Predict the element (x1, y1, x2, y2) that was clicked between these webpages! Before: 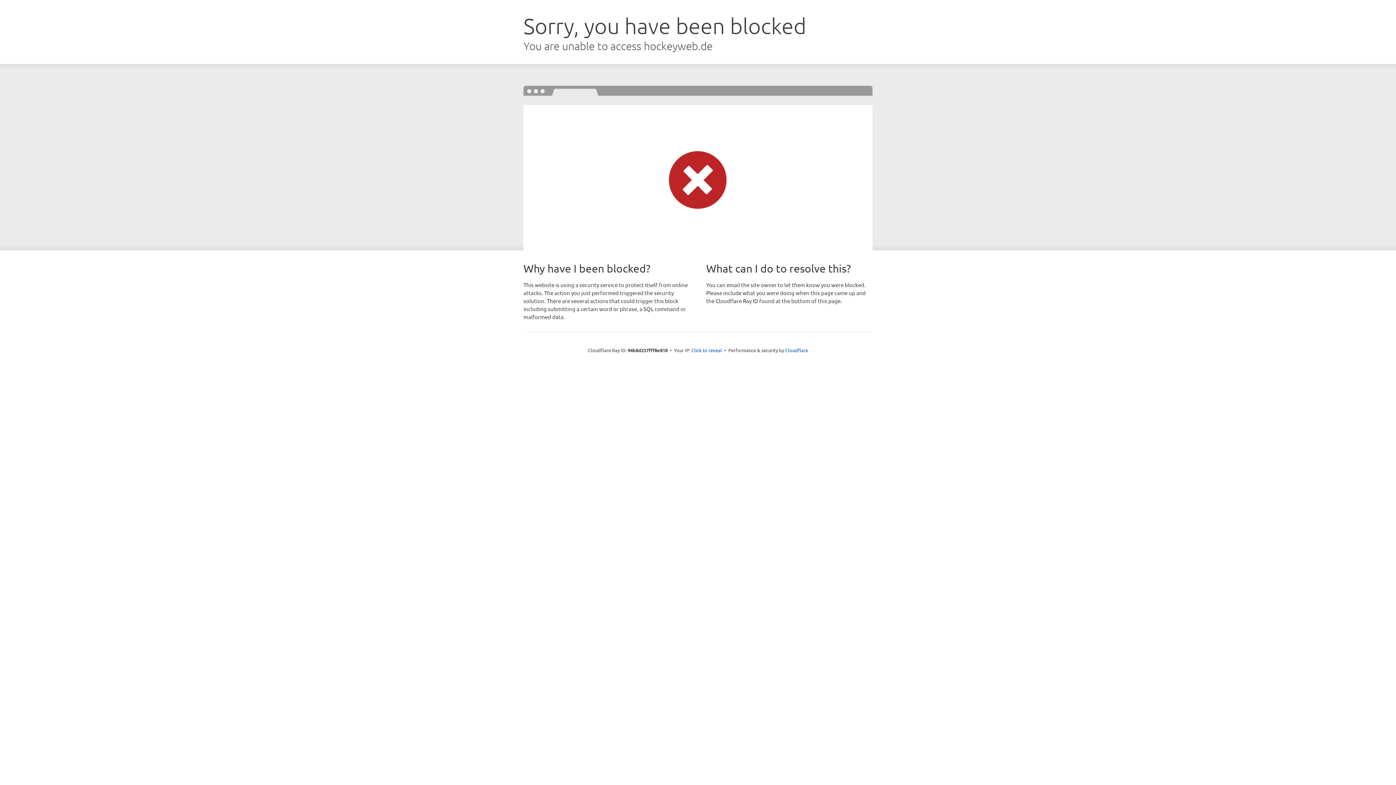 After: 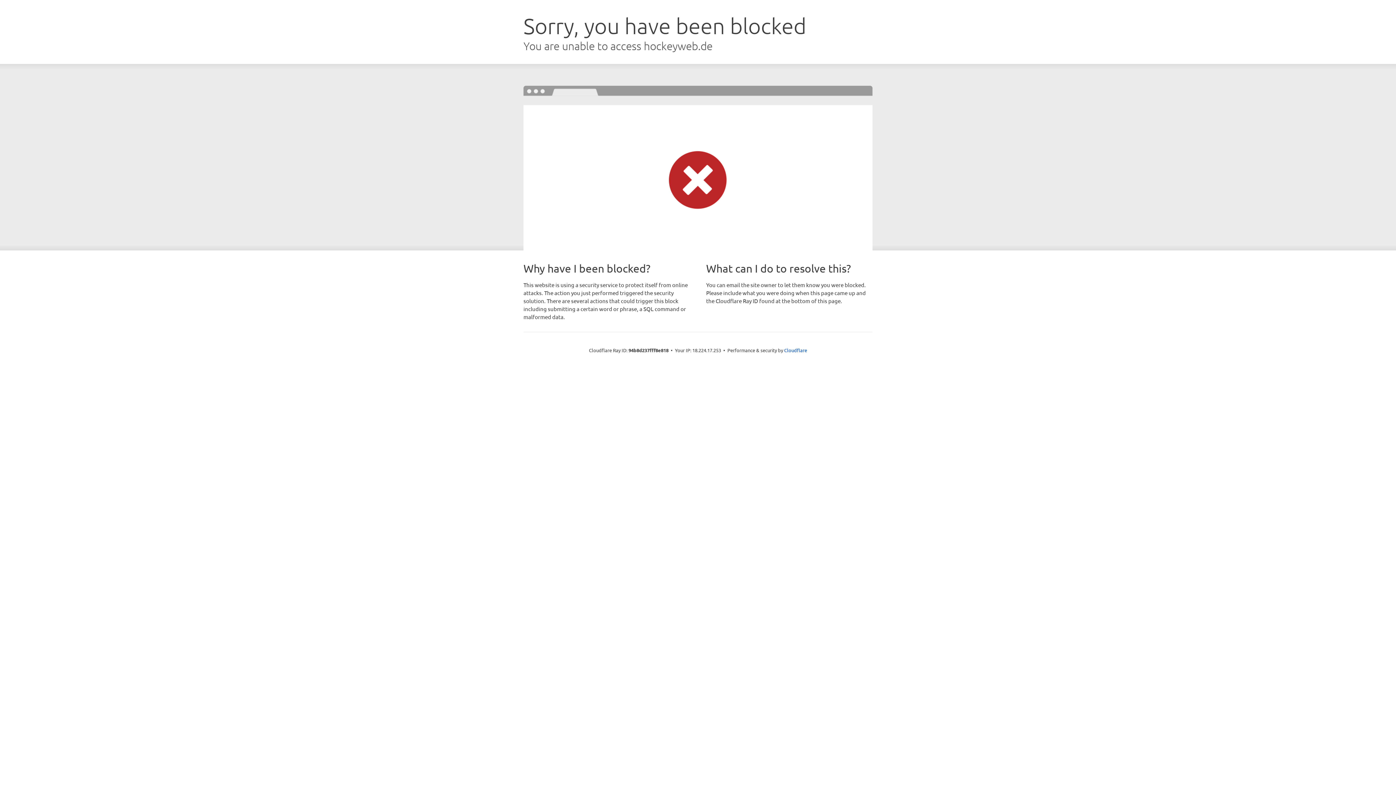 Action: bbox: (691, 346, 722, 353) label: Click to reveal